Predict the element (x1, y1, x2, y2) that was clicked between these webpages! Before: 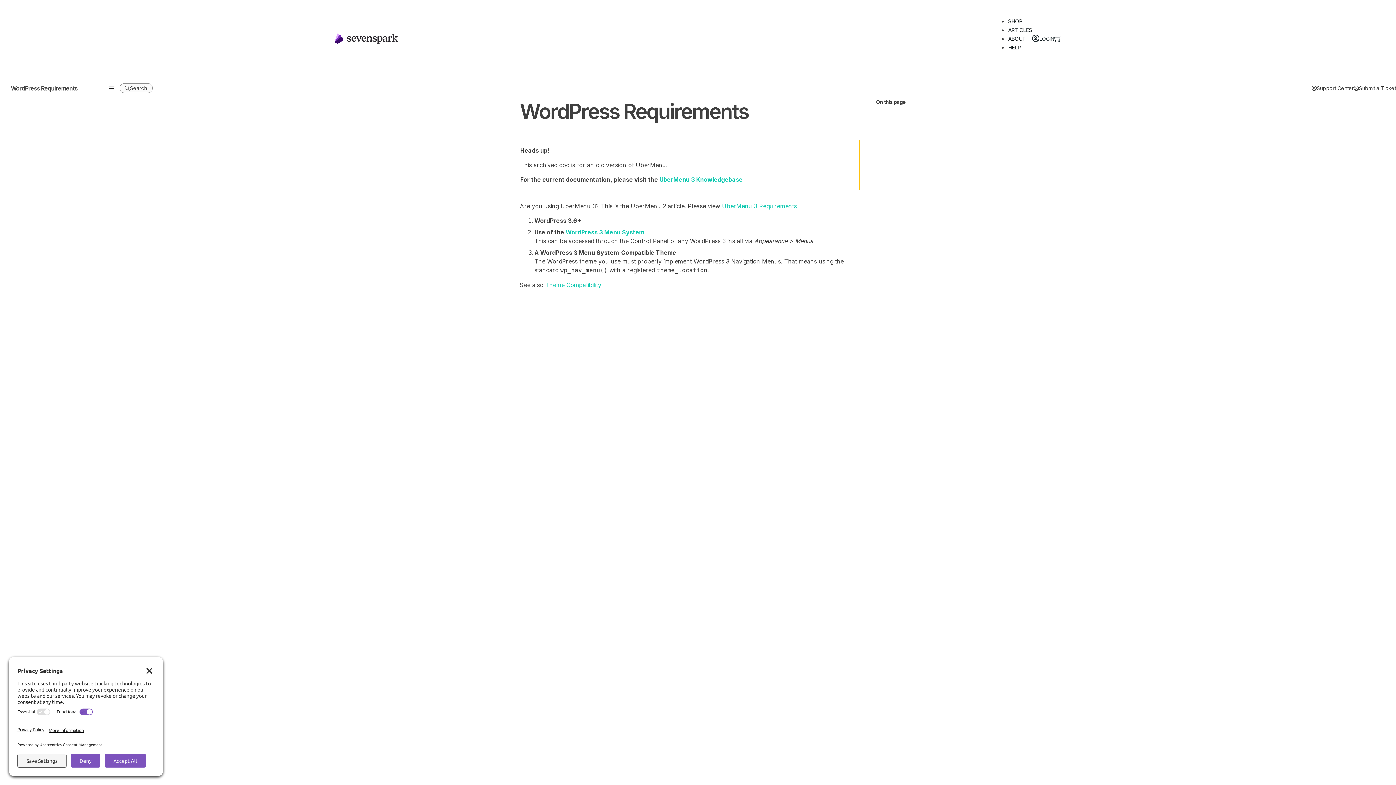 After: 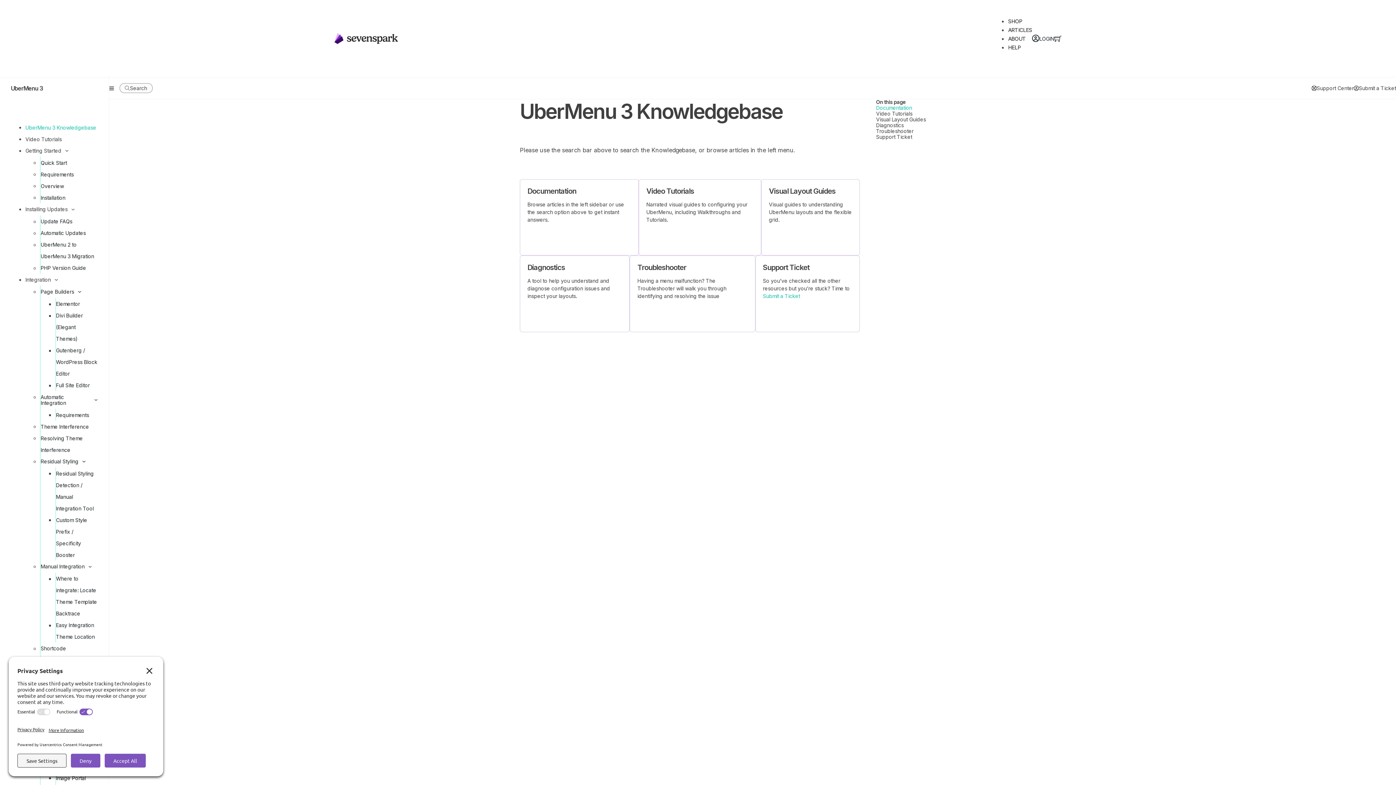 Action: label: UberMenu 3 Knowledgebase bbox: (659, 176, 742, 183)